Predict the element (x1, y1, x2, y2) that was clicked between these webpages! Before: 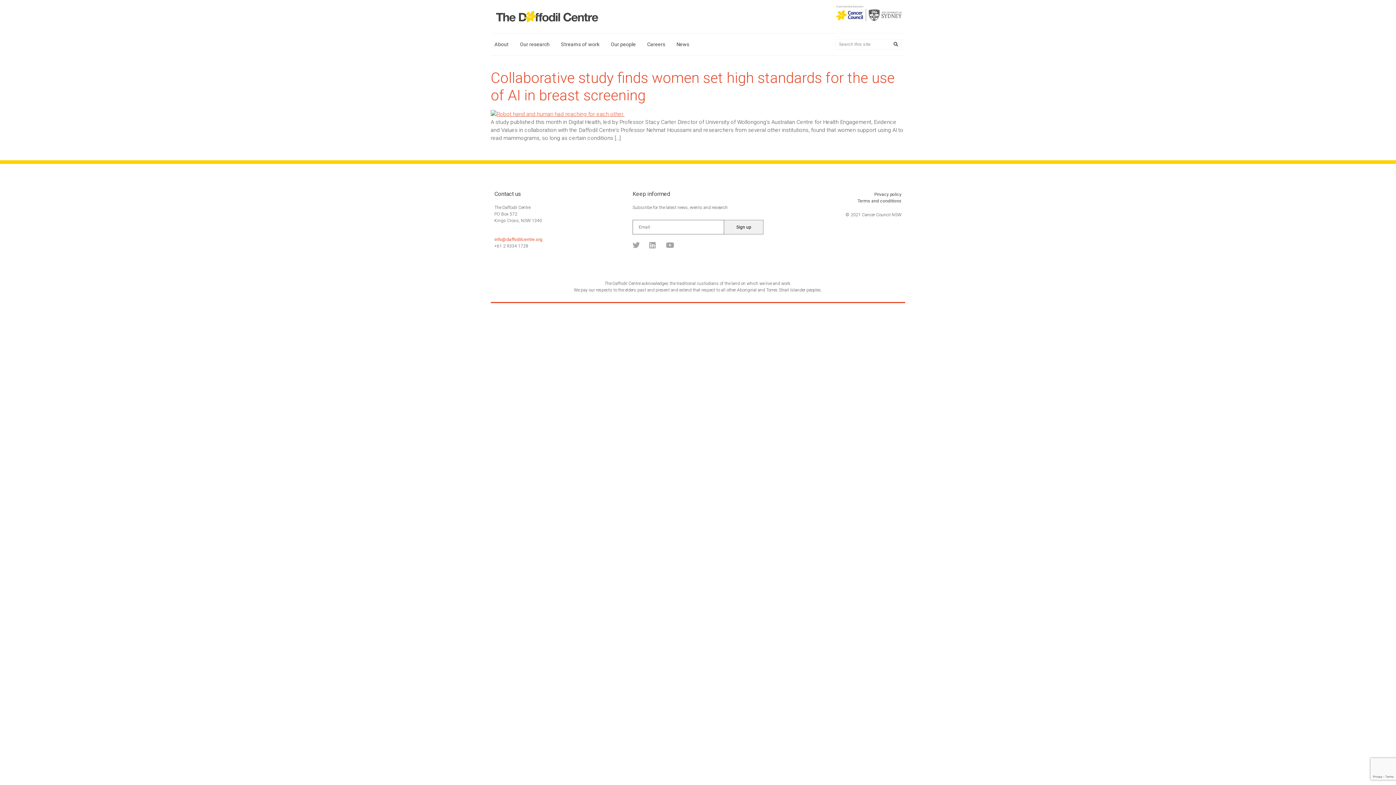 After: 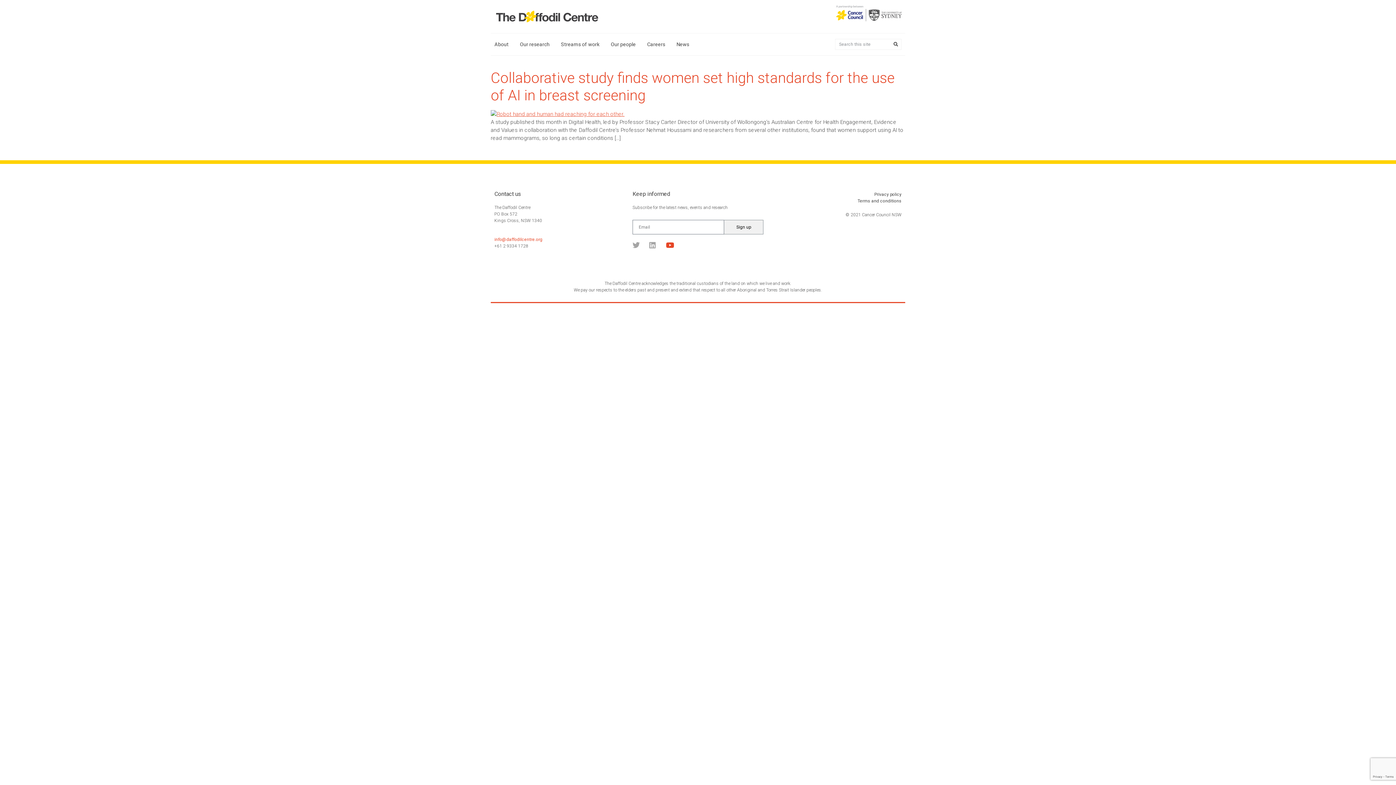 Action: bbox: (666, 241, 677, 249)